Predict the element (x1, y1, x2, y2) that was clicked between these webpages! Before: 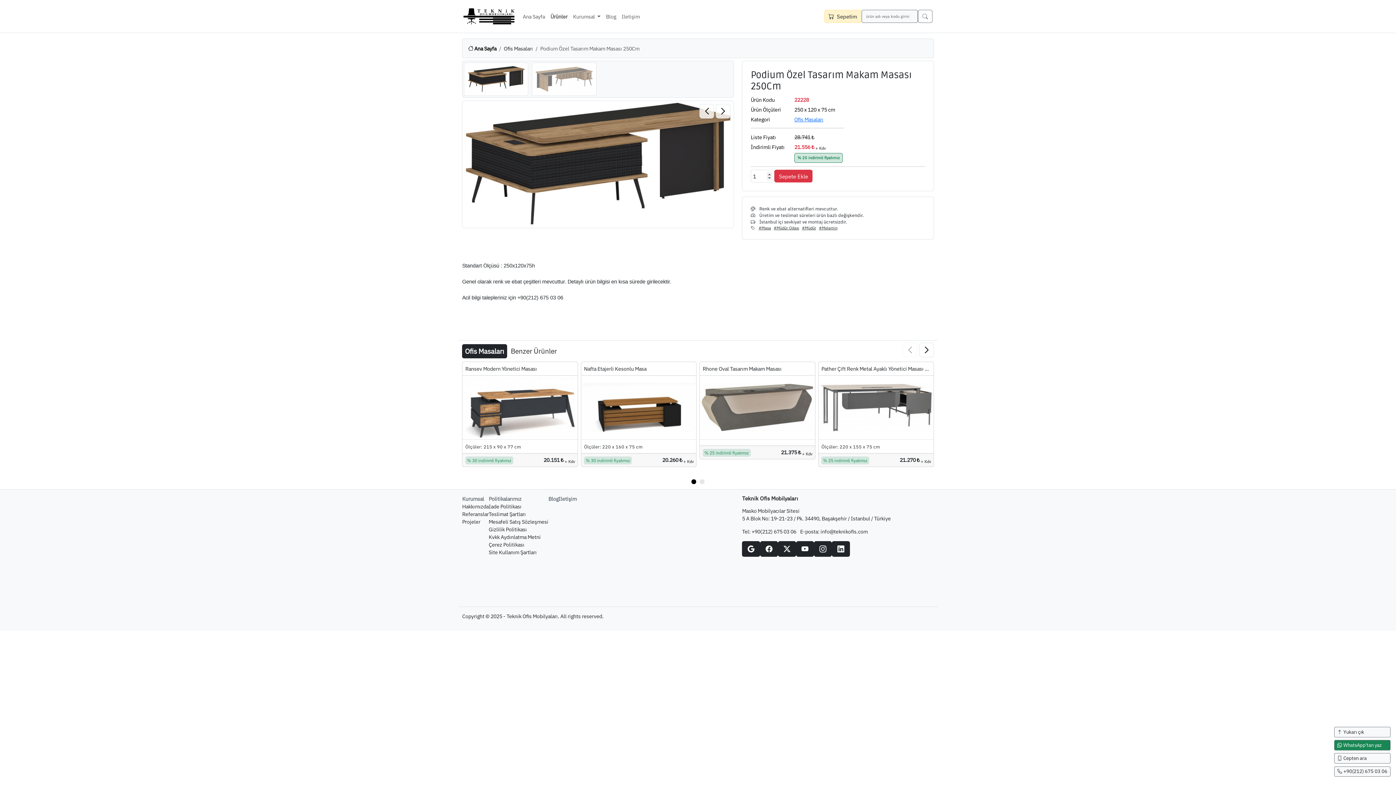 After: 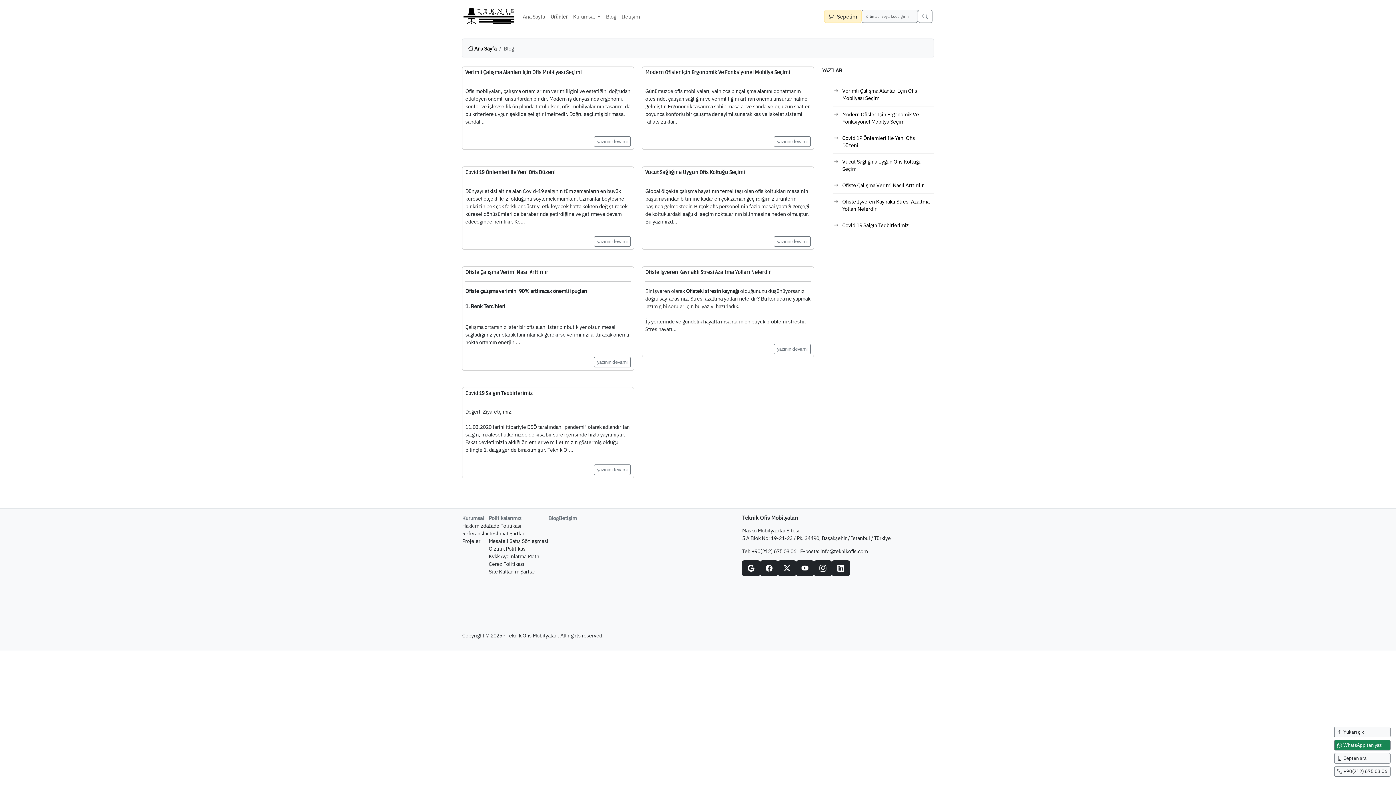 Action: bbox: (603, 9, 619, 22) label: Blog